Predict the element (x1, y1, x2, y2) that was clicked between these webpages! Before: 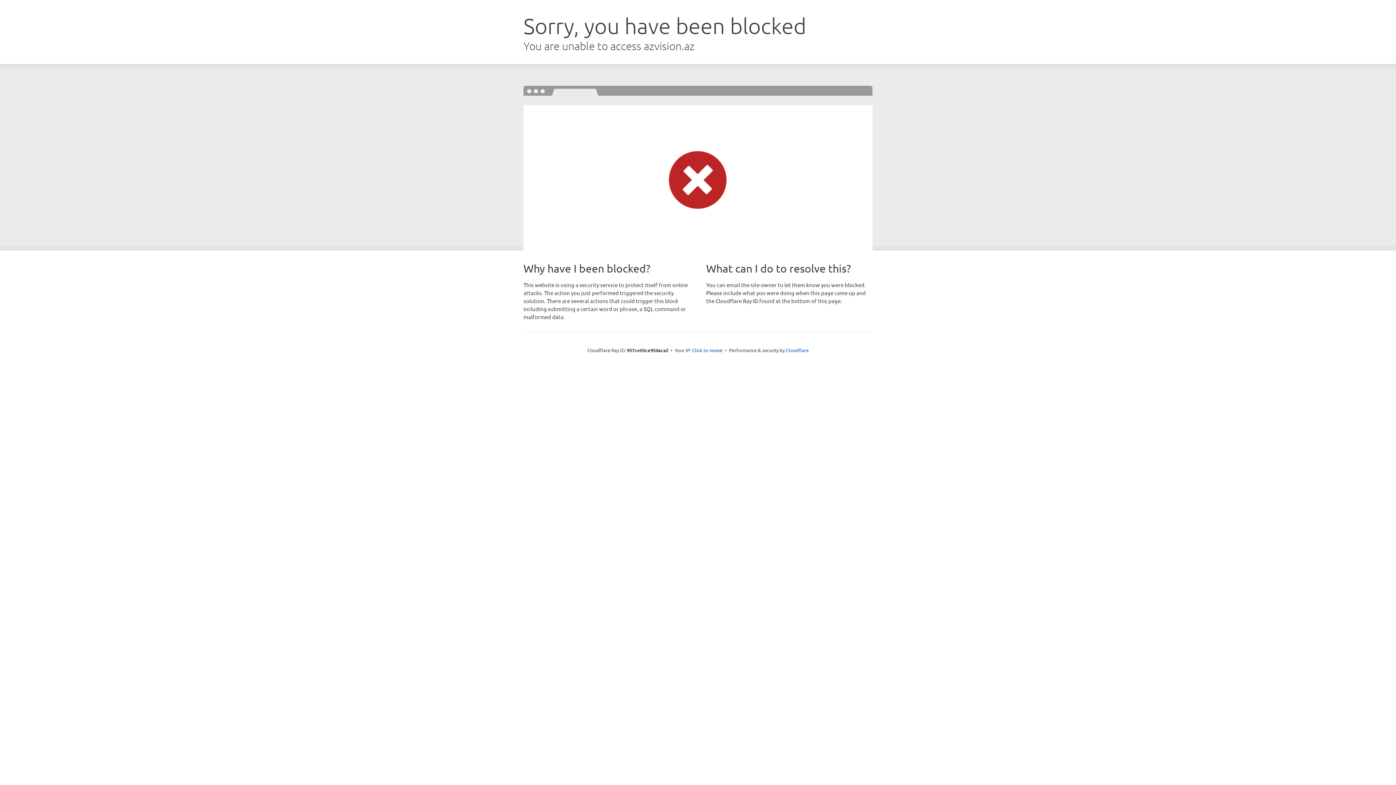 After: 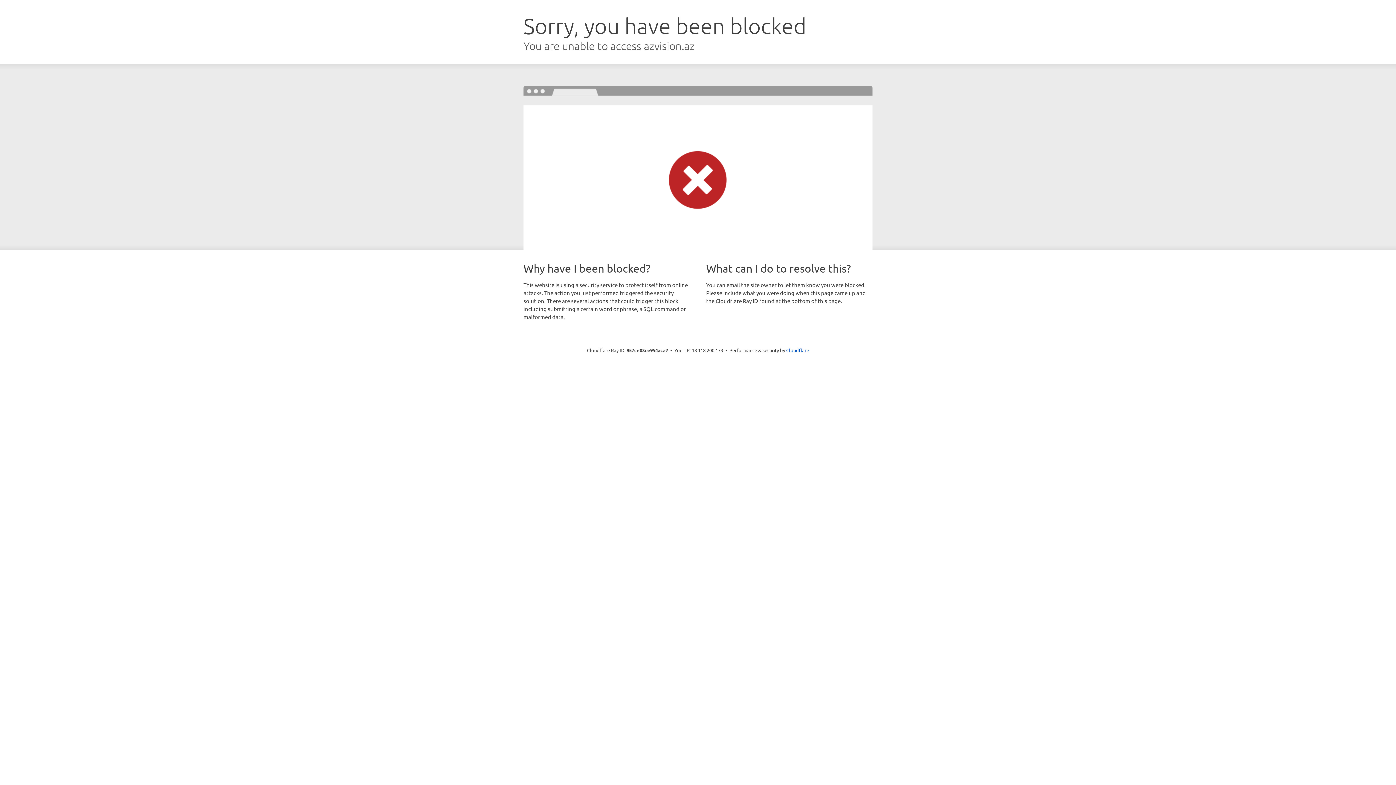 Action: bbox: (692, 346, 722, 353) label: Click to reveal